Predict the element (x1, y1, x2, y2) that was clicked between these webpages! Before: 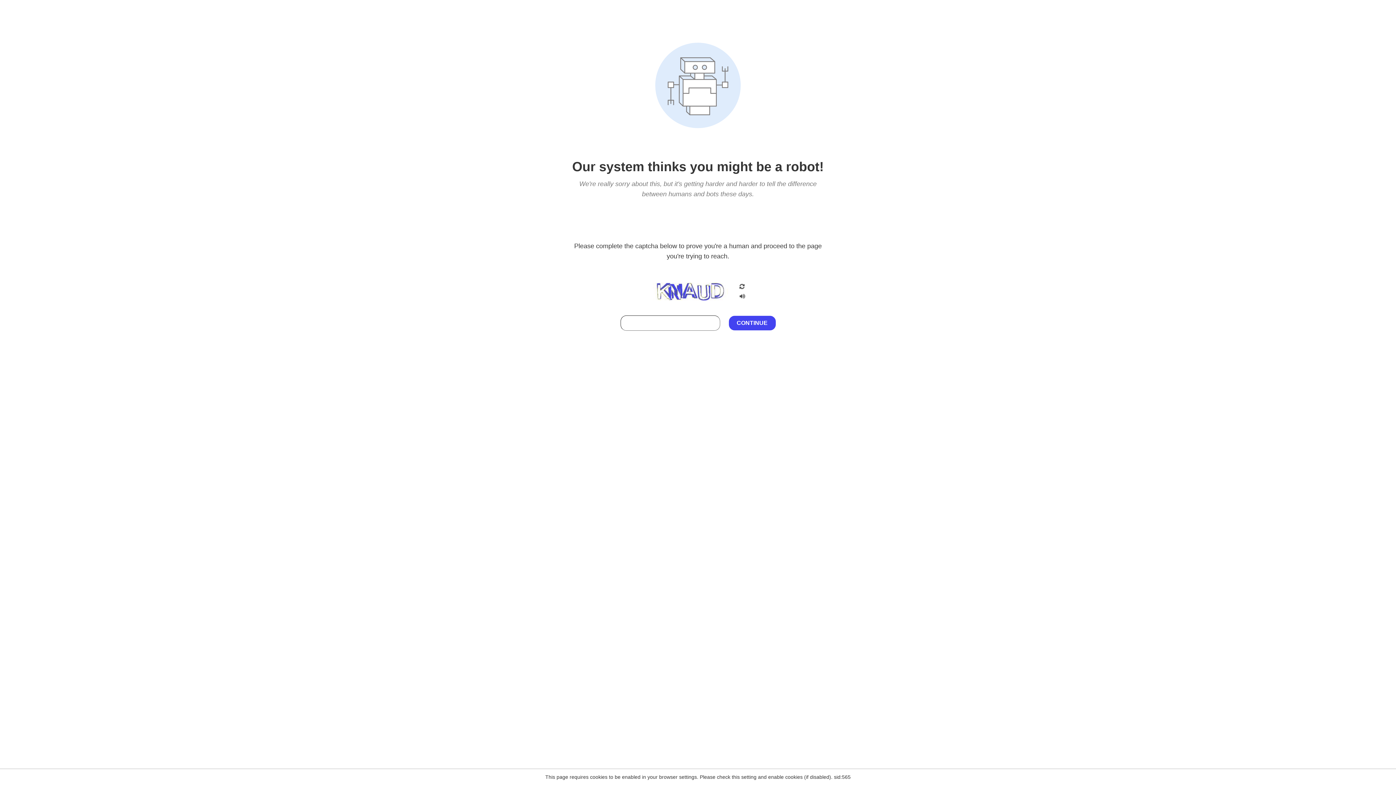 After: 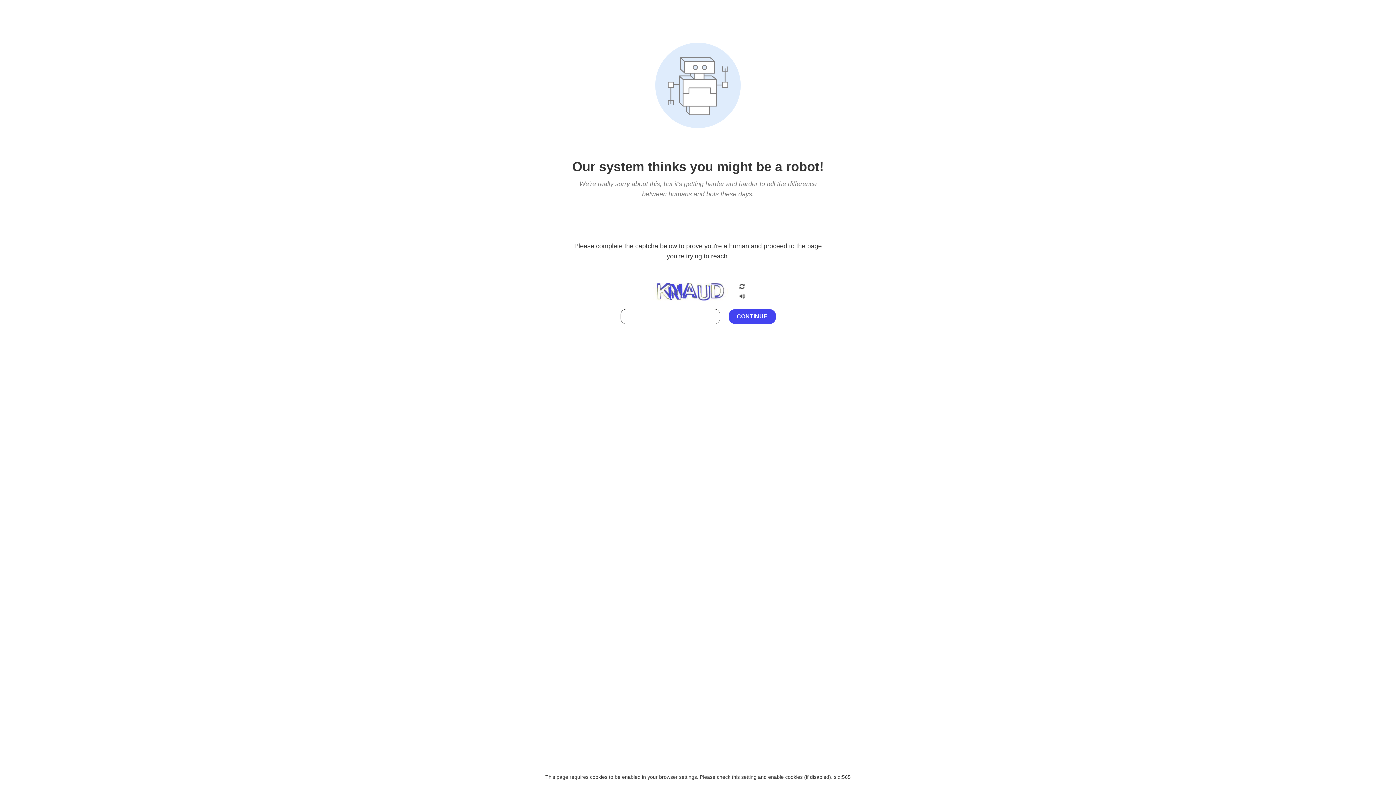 Action: bbox: (738, 295, 746, 301)